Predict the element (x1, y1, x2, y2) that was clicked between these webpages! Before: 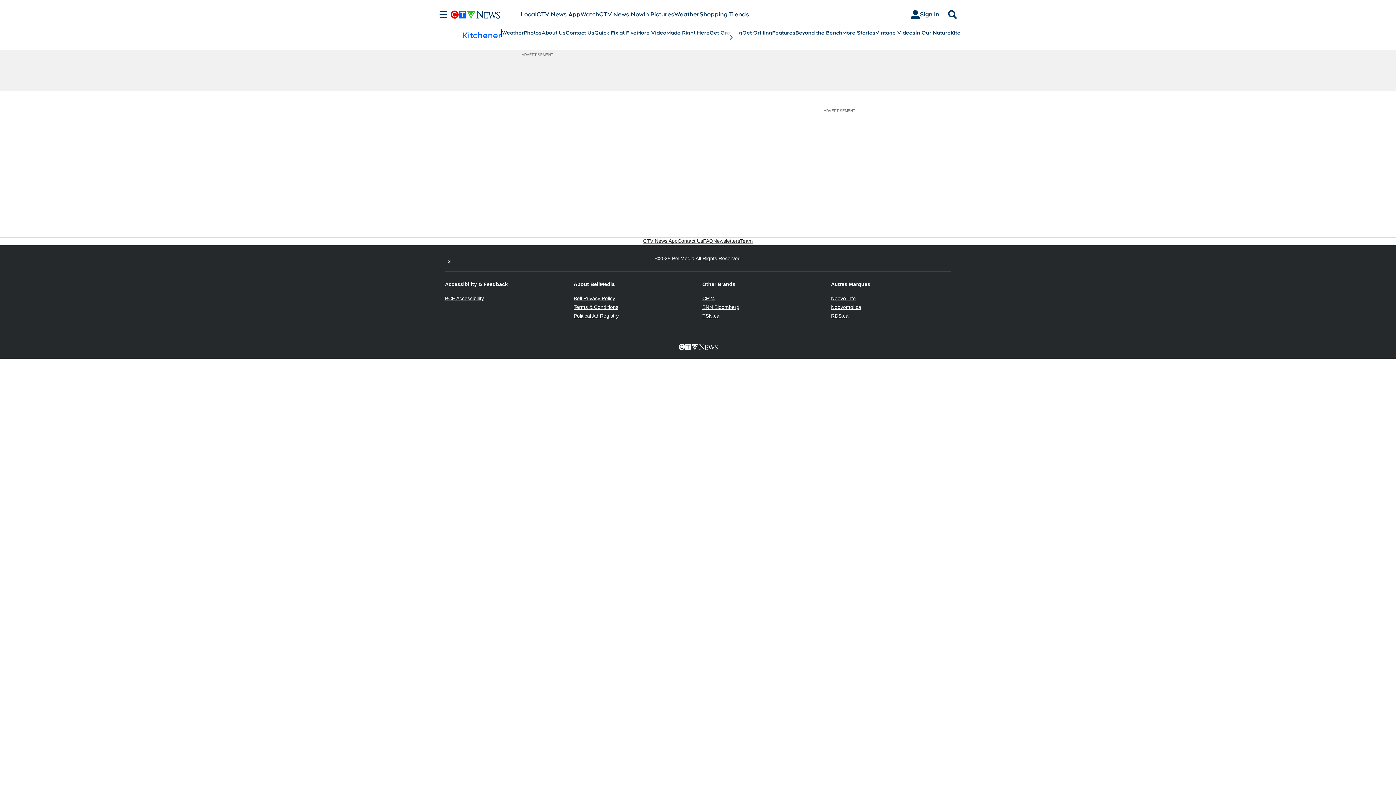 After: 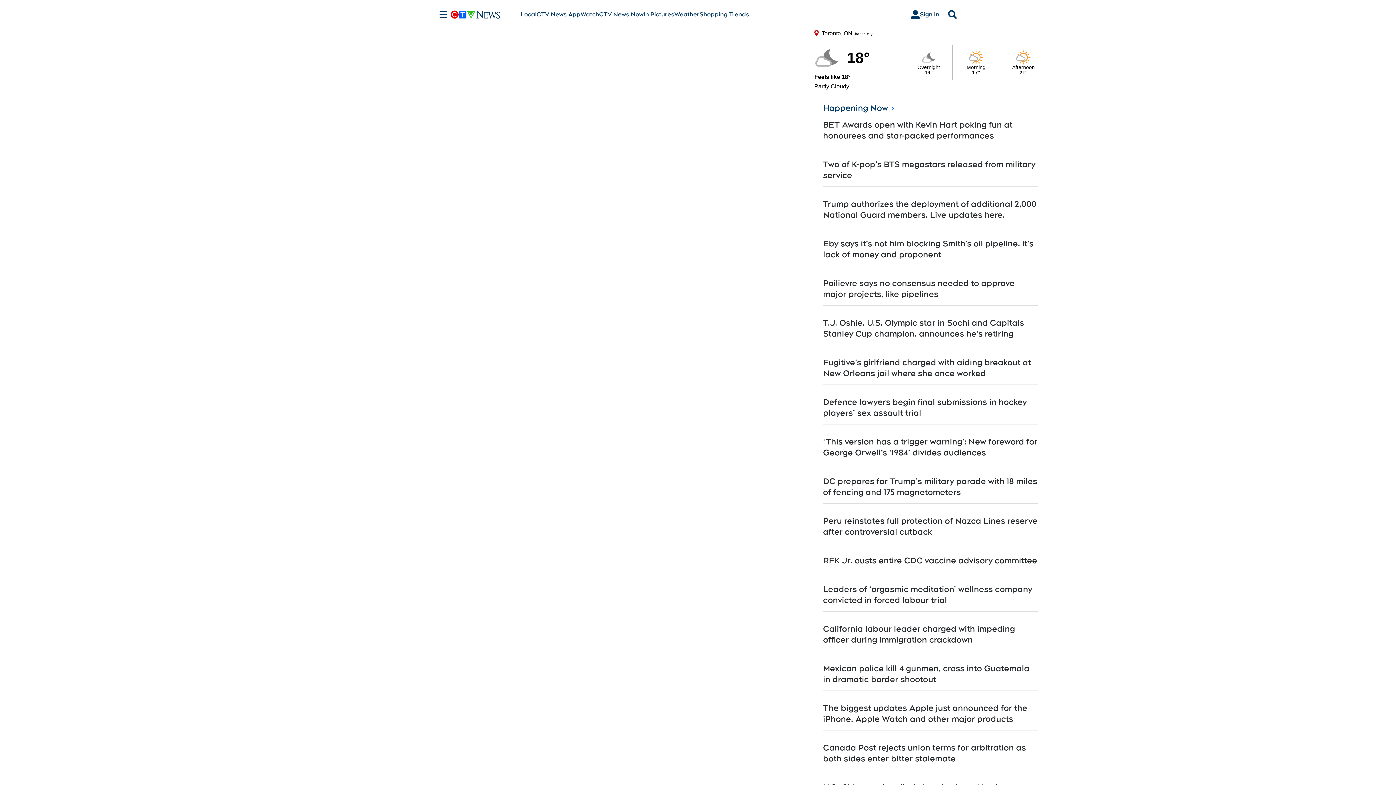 Action: bbox: (599, 10, 643, 18) label: CTV News Now